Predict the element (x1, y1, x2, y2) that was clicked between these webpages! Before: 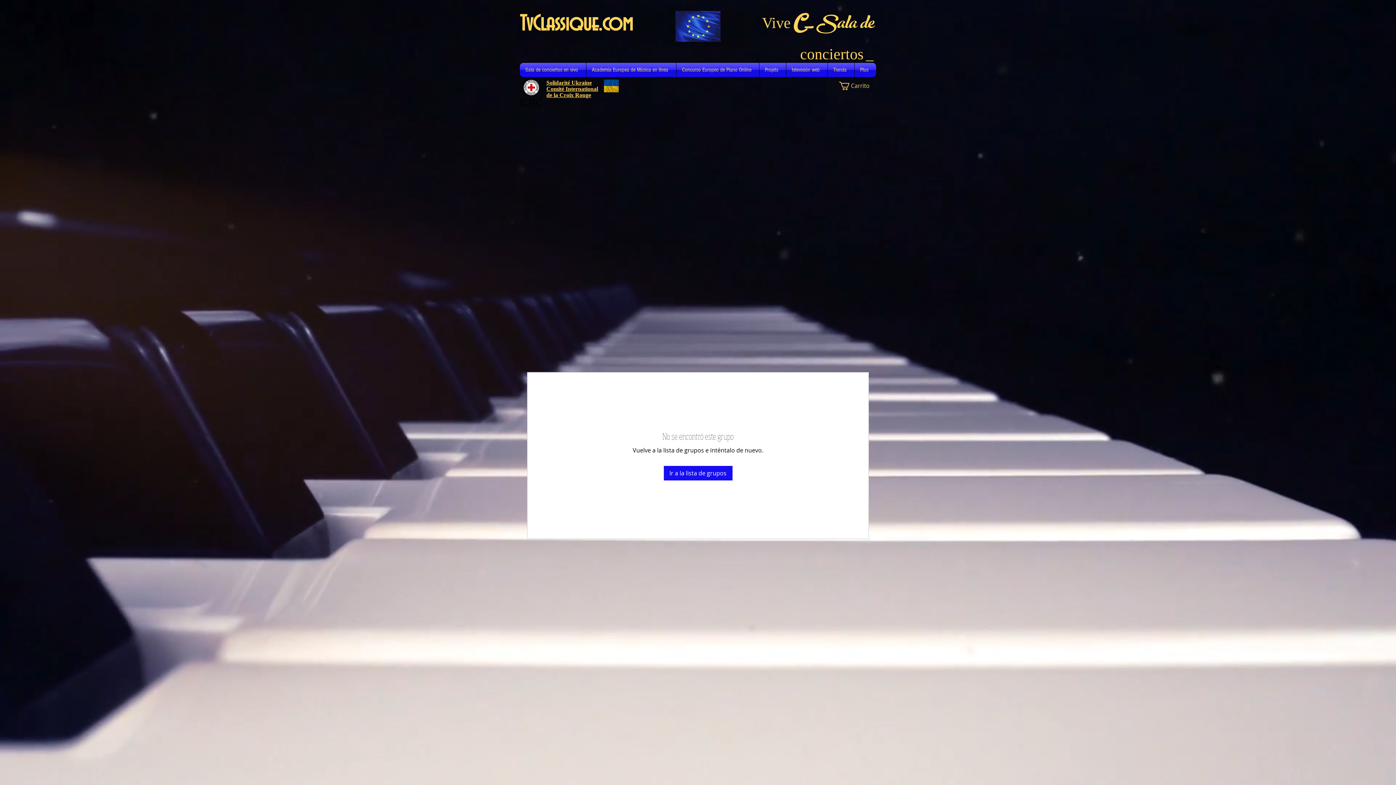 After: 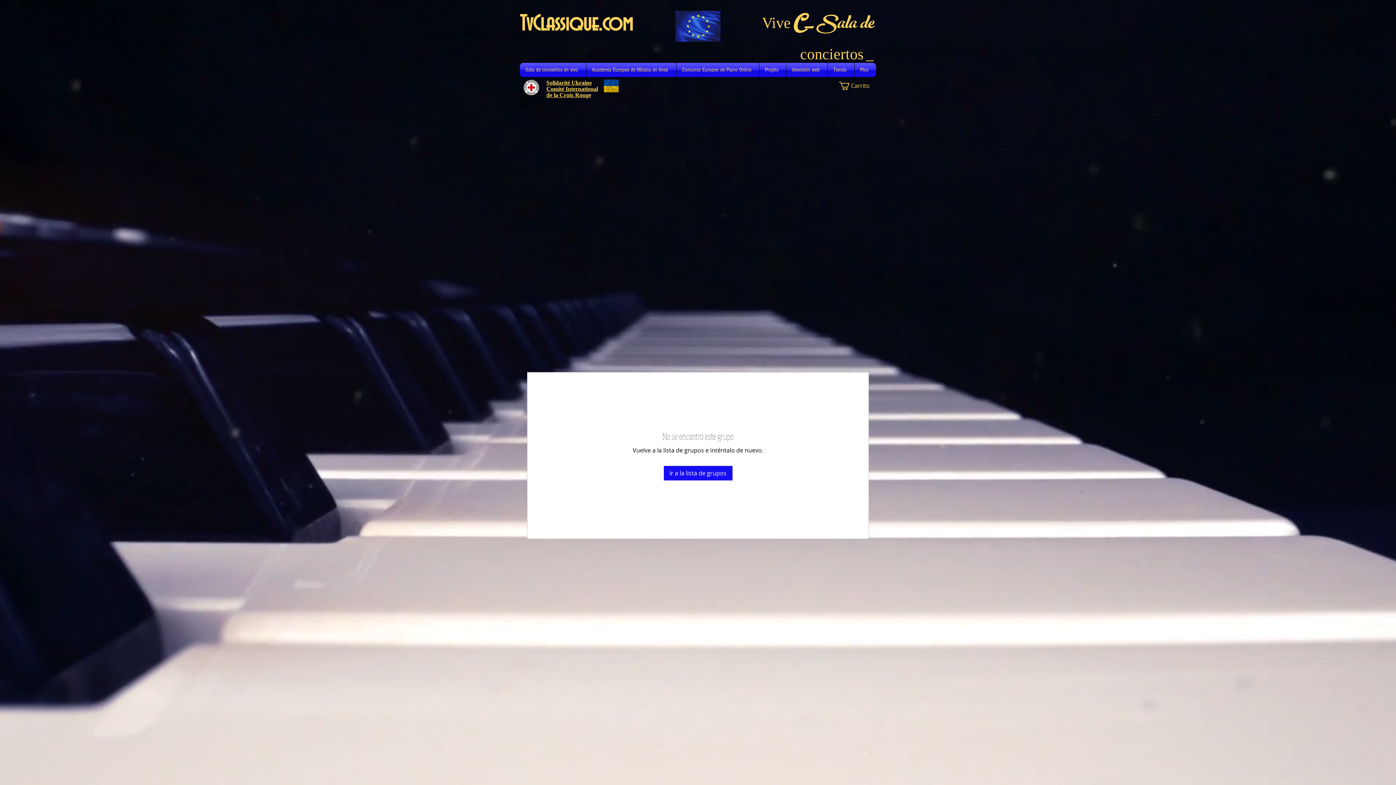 Action: bbox: (520, 79, 542, 106)